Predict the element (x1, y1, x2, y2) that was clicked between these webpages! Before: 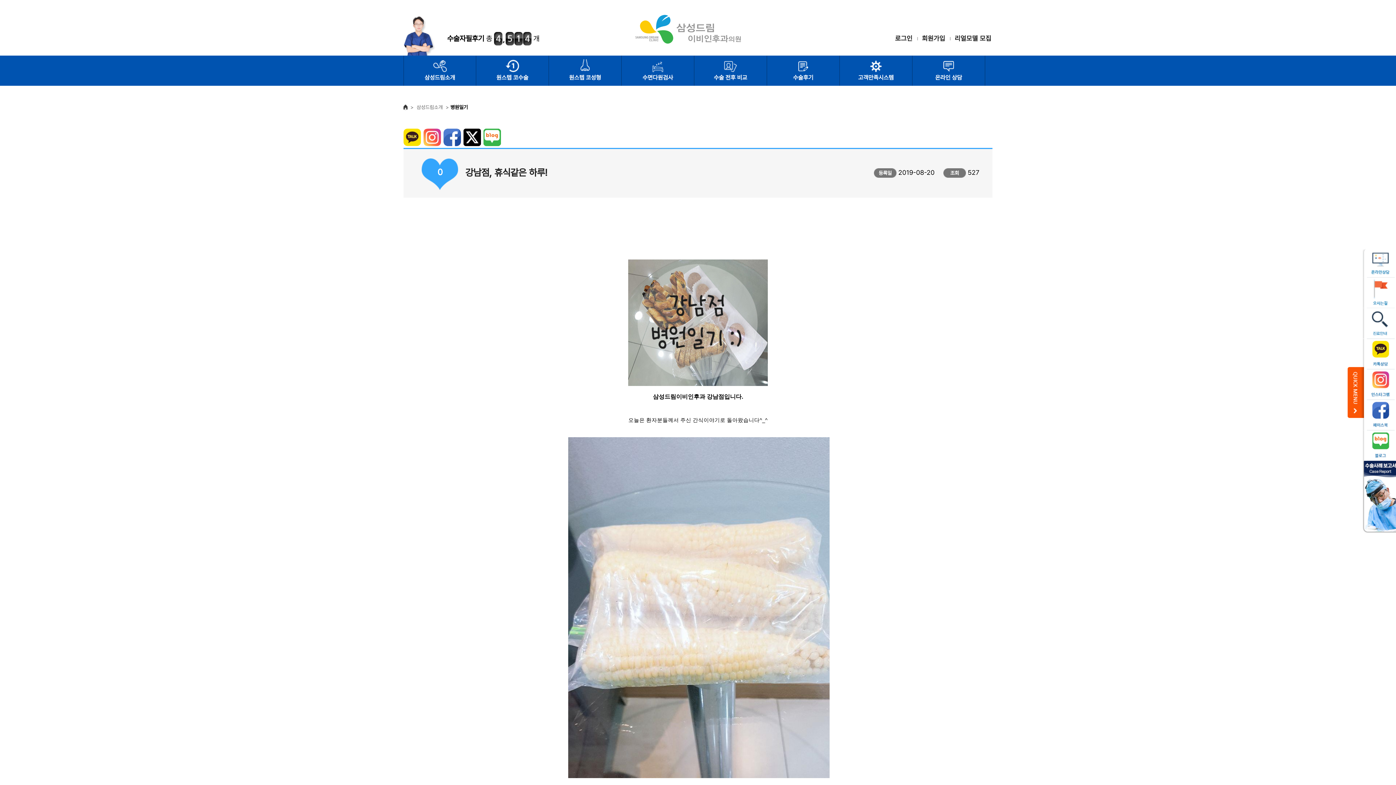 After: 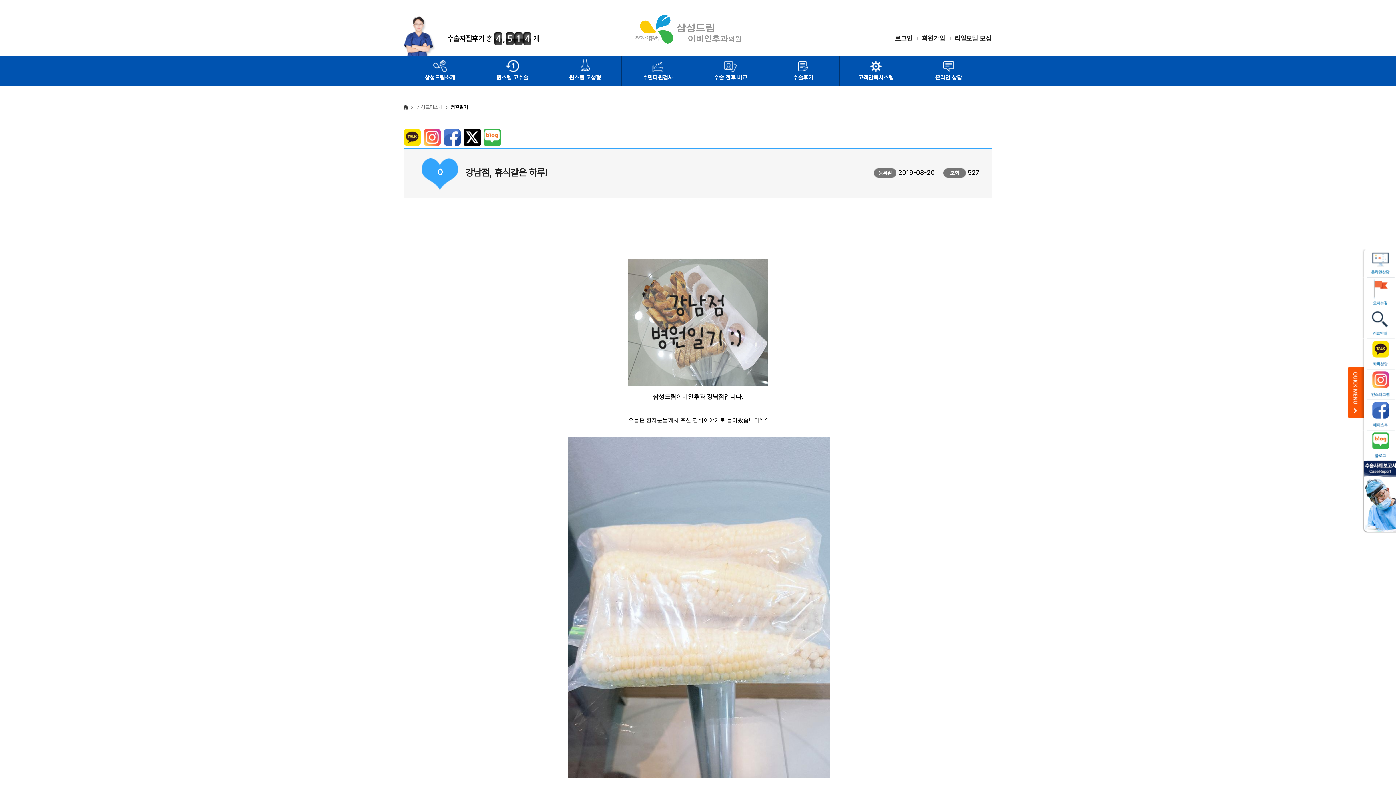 Action: bbox: (423, 133, 442, 140)